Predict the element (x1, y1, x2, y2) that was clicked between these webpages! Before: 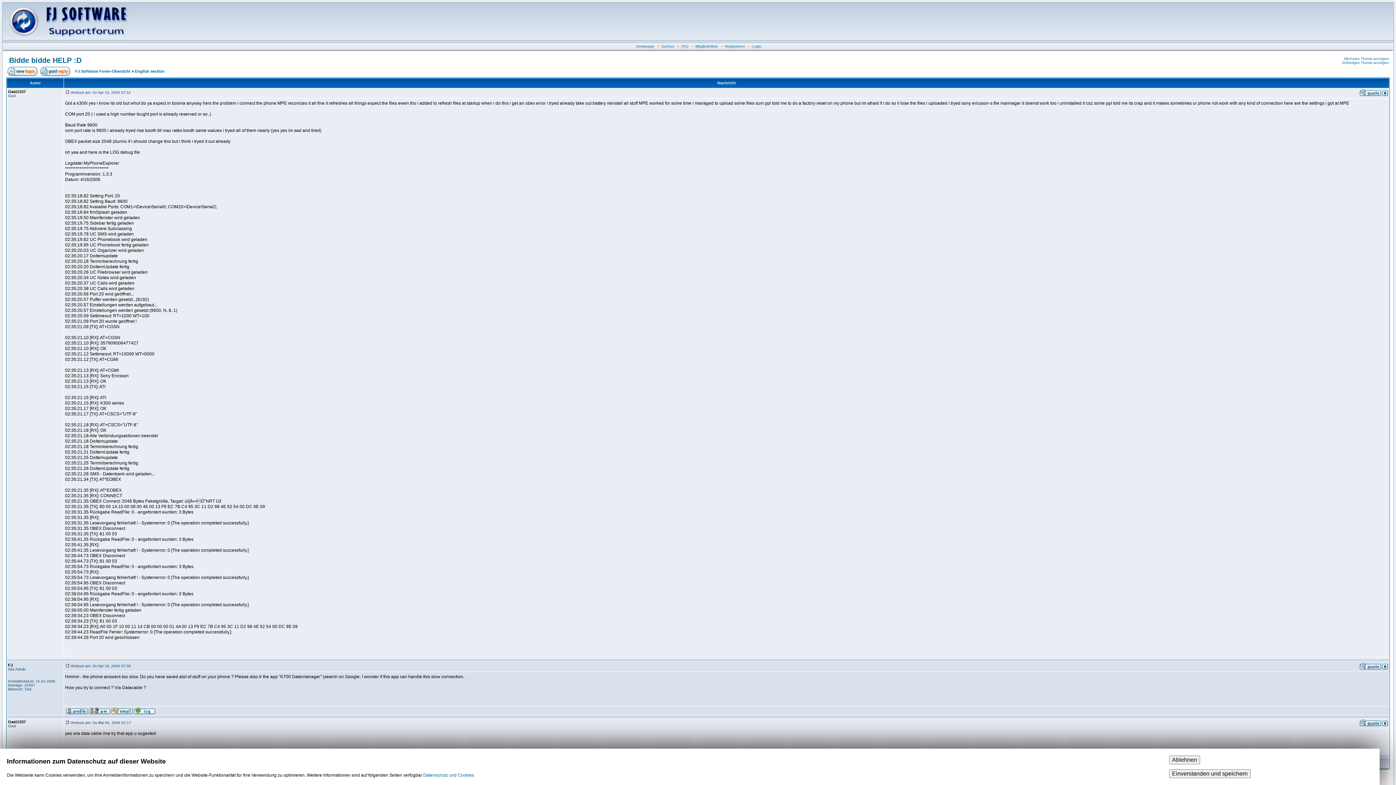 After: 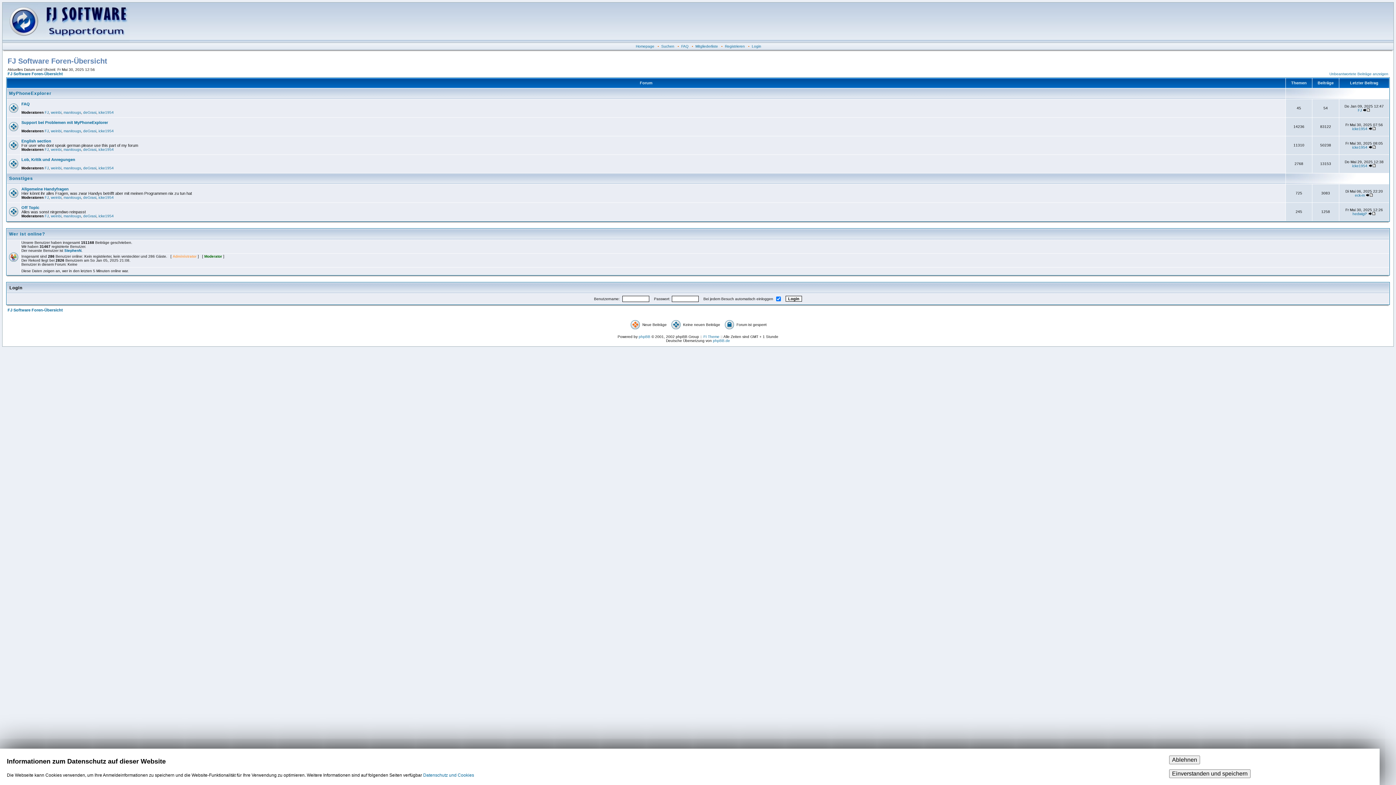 Action: label: FJ Software Foren-Übersicht bbox: (75, 69, 130, 73)